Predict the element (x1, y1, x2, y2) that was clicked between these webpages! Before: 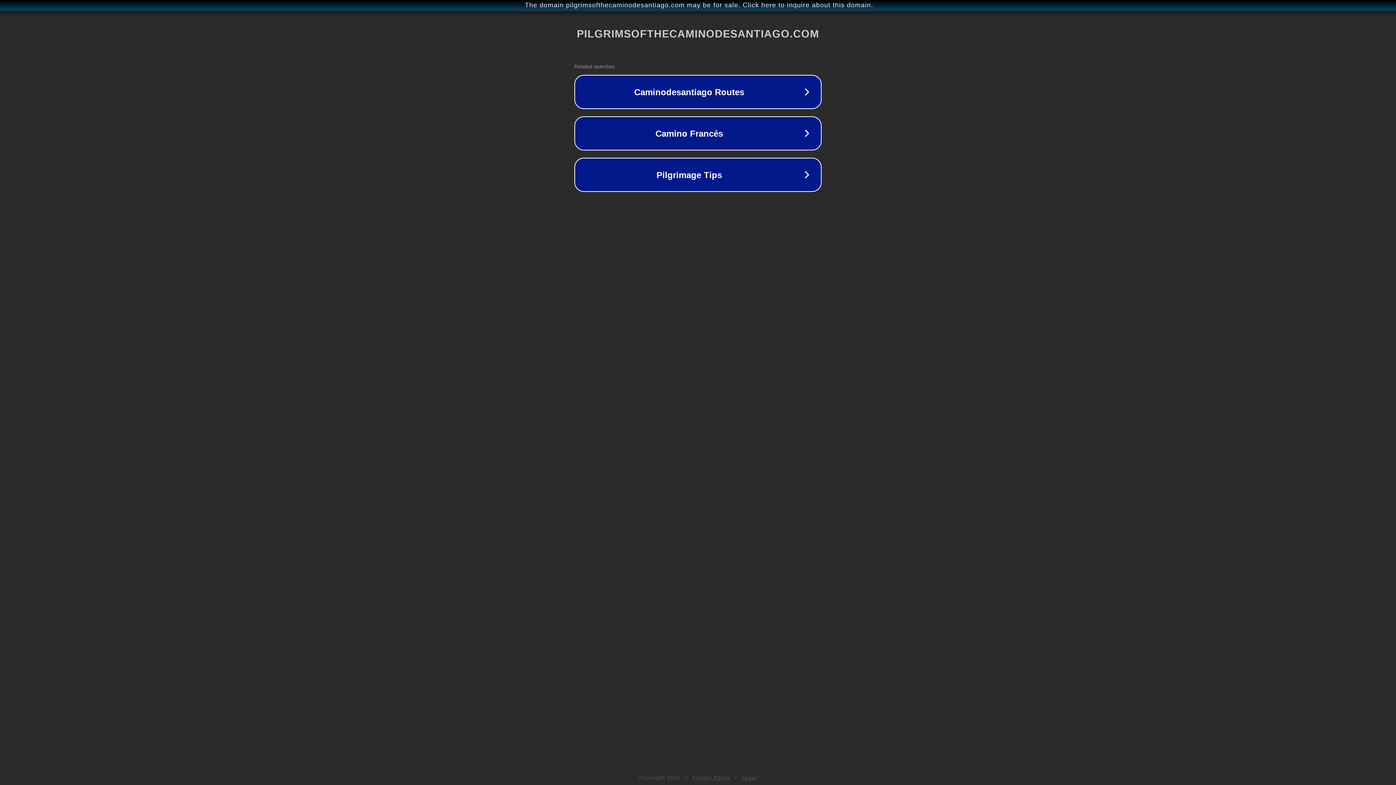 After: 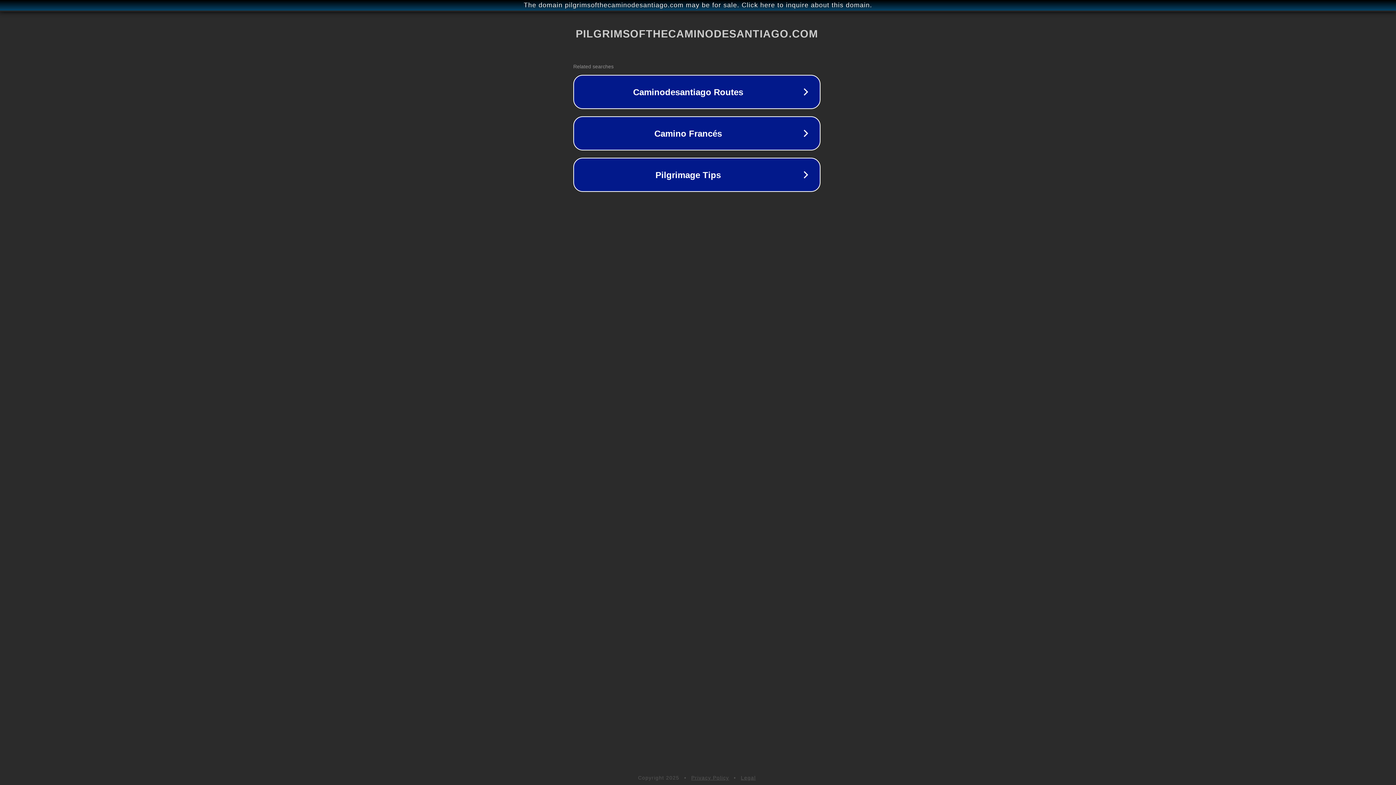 Action: bbox: (1, 1, 1397, 9) label: The domain pilgrimsofthecaminodesantiago.com may be for sale. Click here to inquire about this domain.